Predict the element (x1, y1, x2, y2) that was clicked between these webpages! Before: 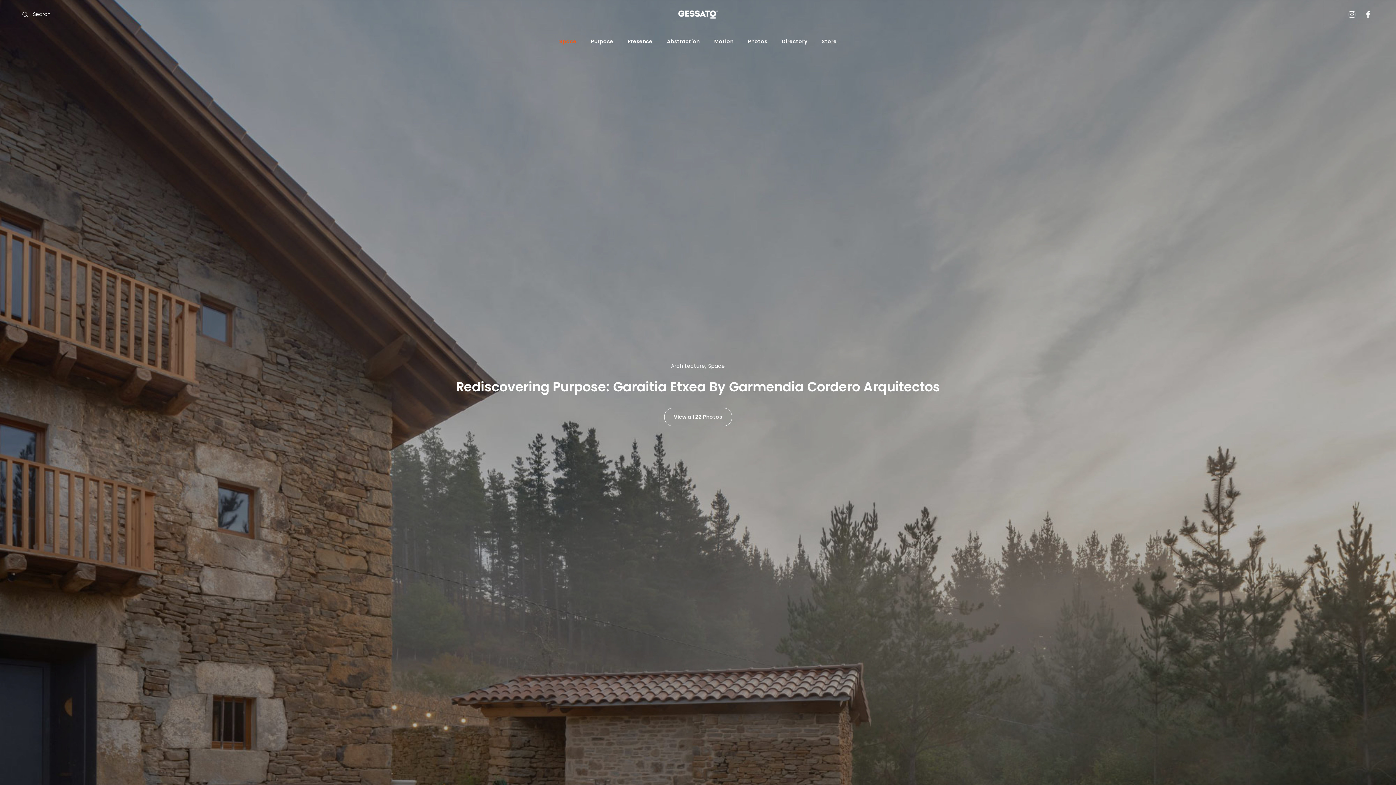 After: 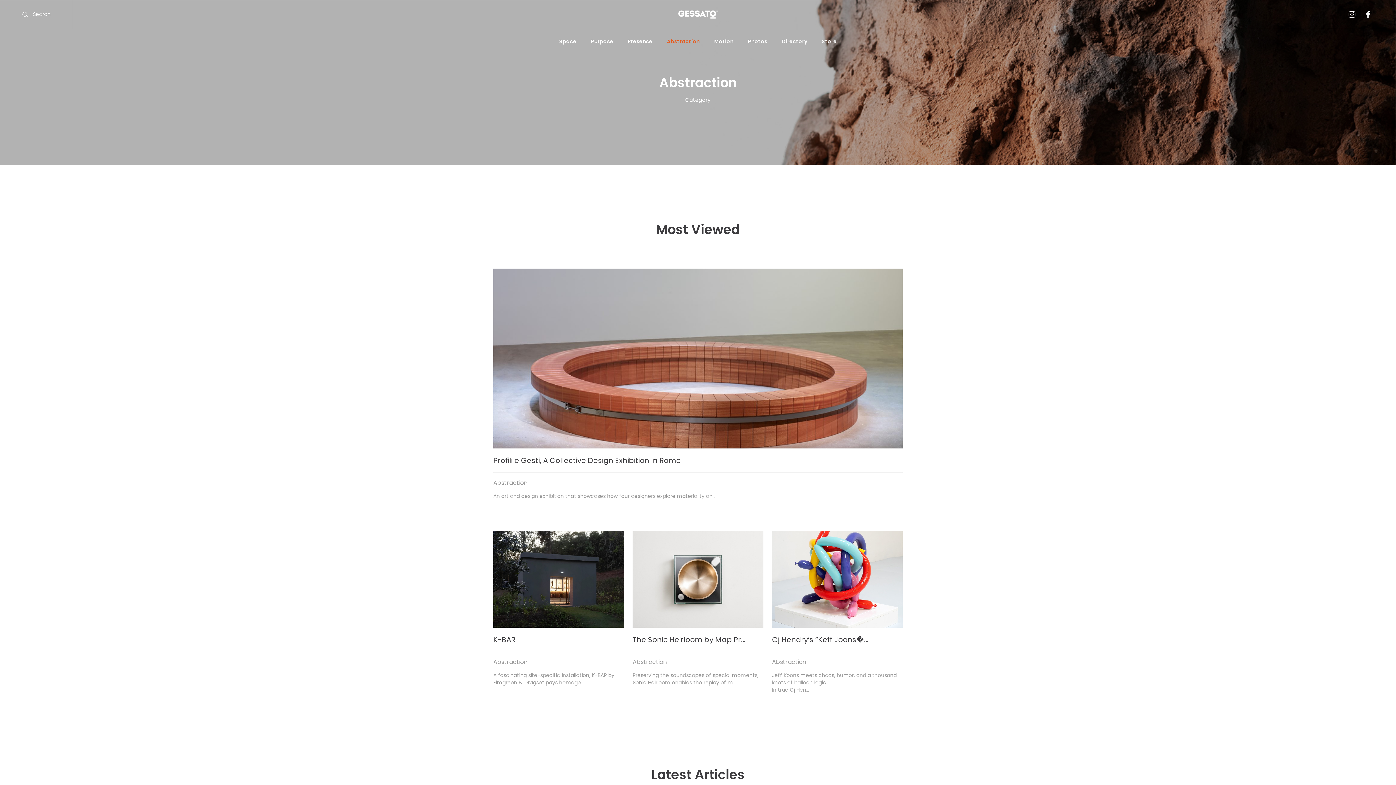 Action: bbox: (659, 34, 707, 48) label: Abstraction